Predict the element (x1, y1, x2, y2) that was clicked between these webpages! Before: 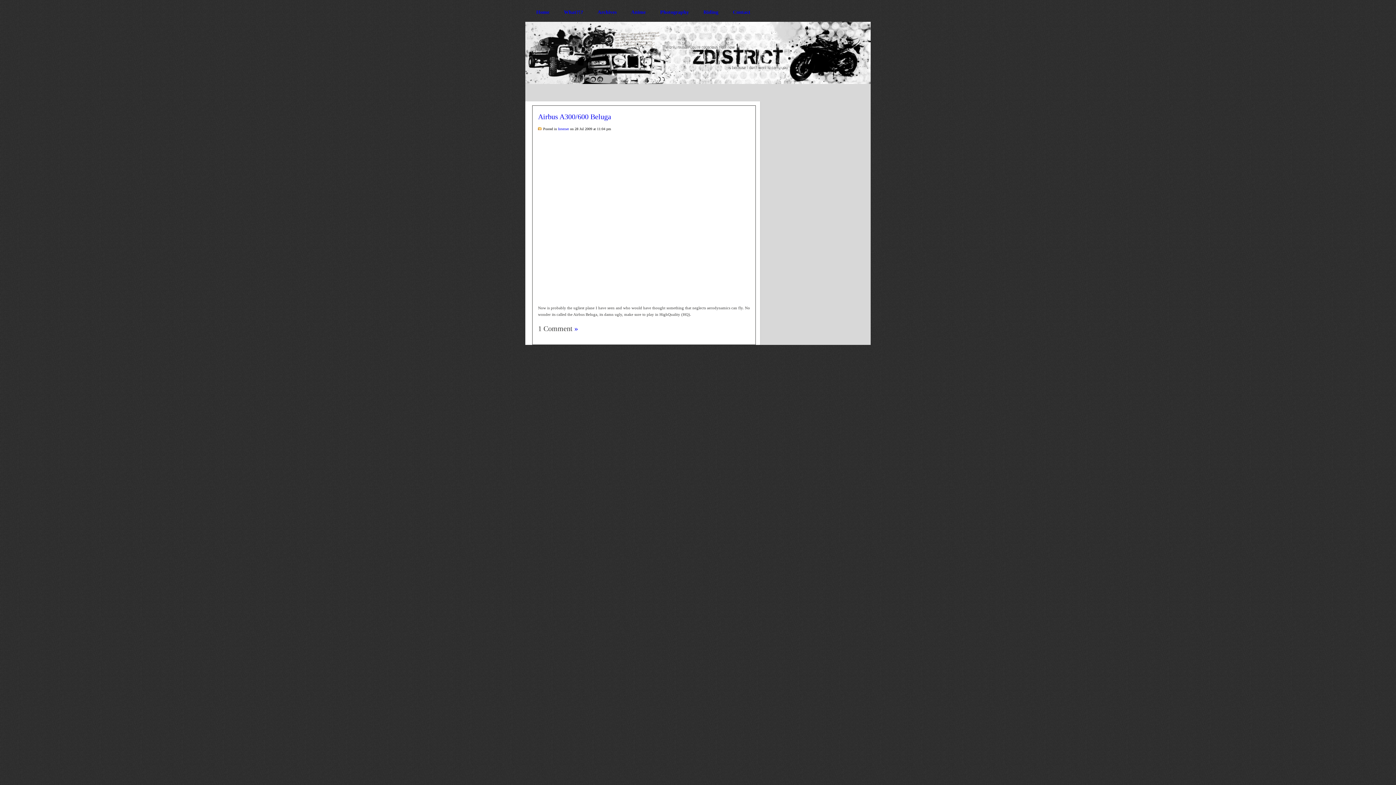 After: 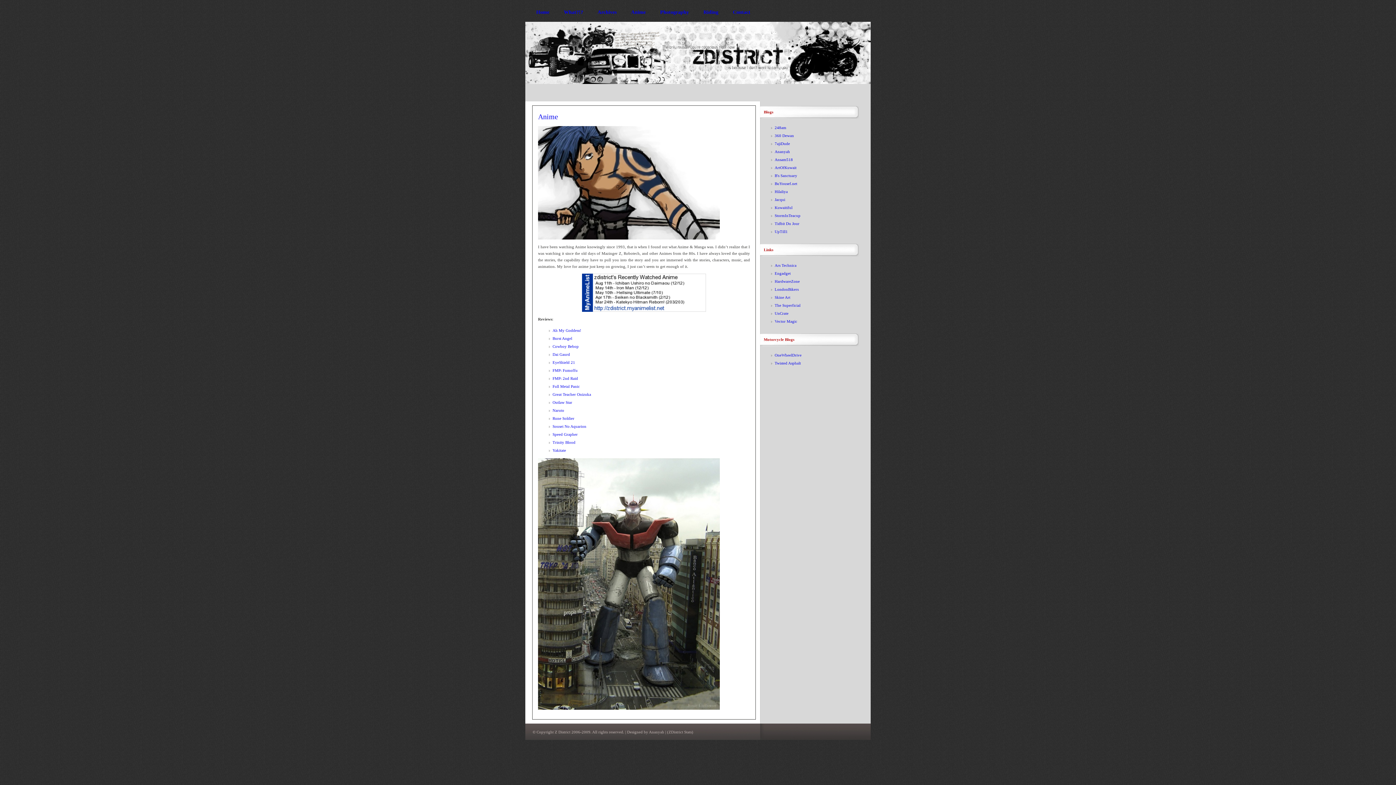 Action: bbox: (624, 0, 653, 24) label: Anime